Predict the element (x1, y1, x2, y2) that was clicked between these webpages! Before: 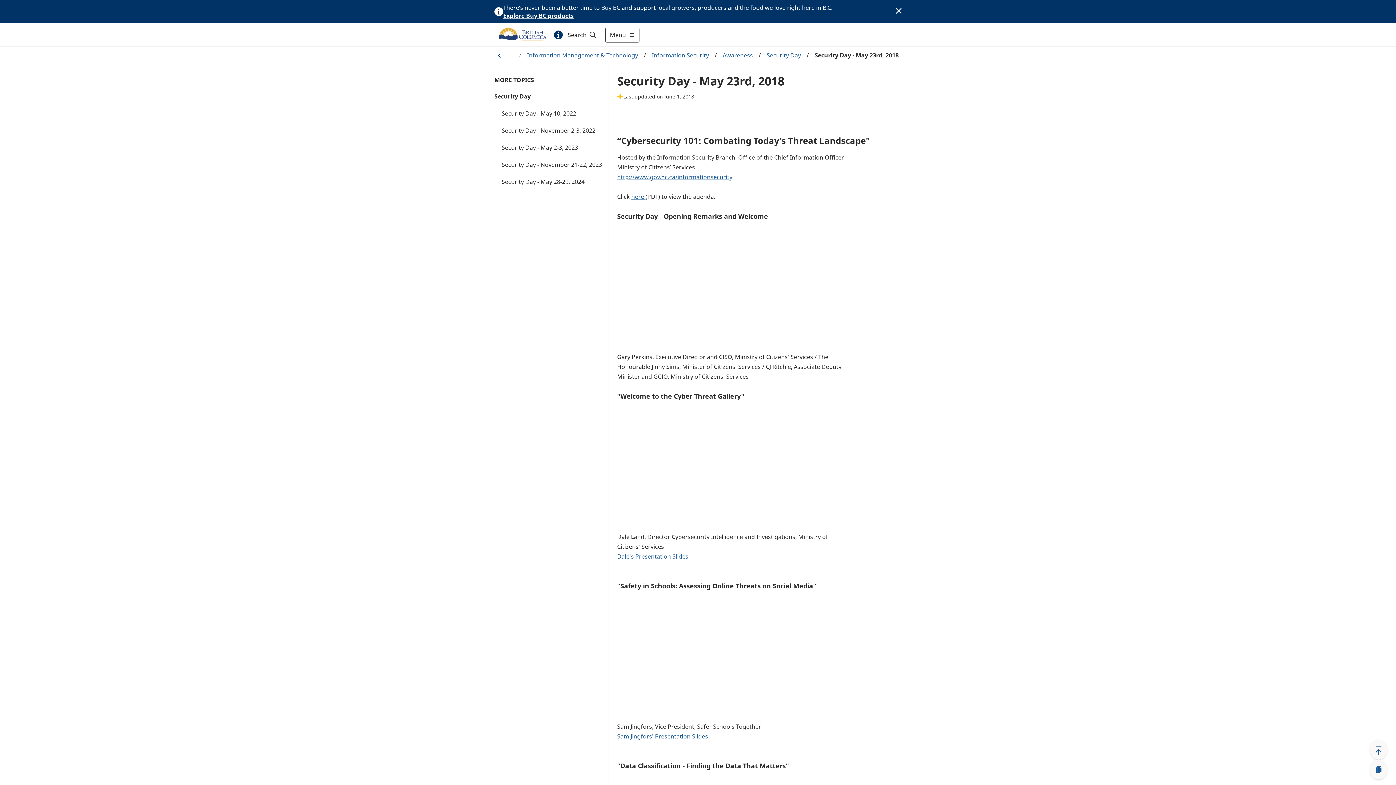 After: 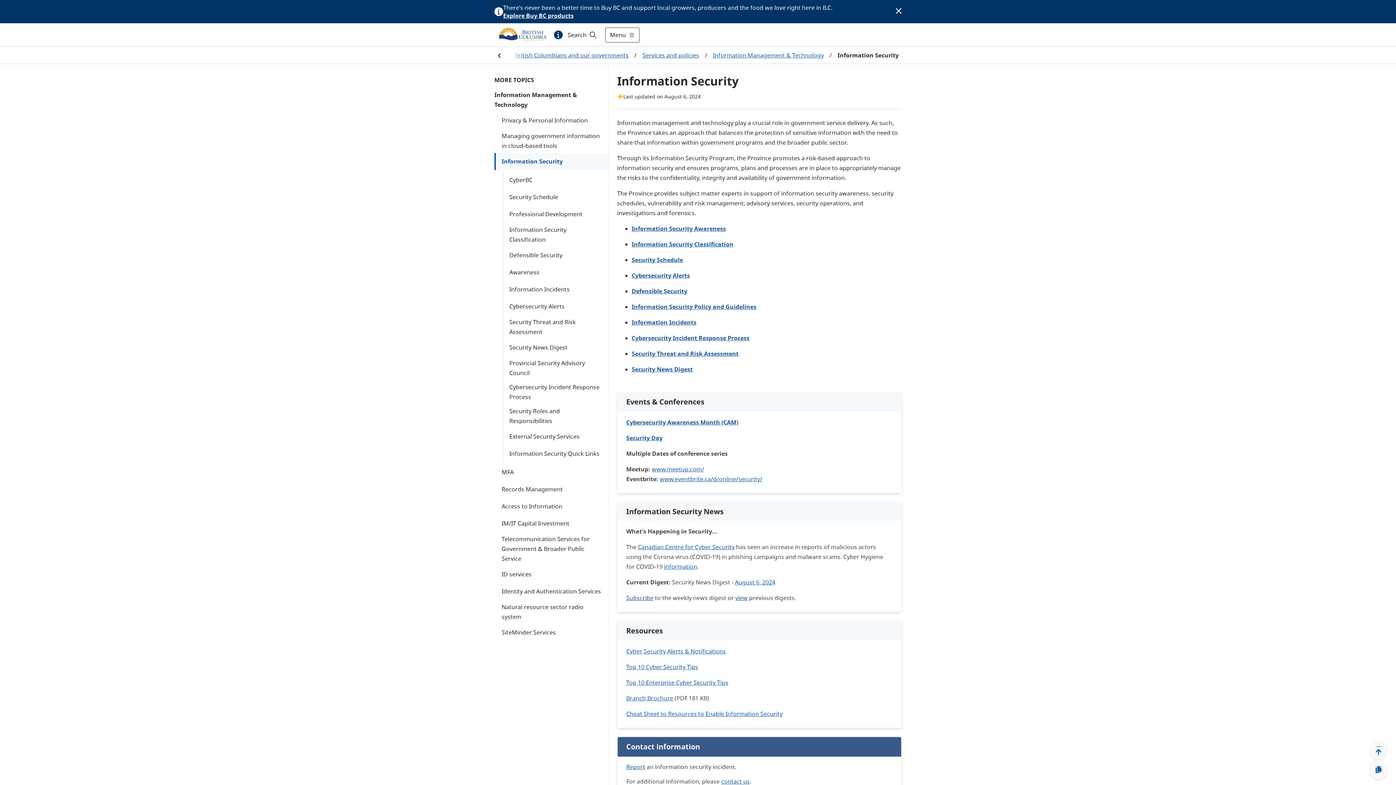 Action: label: http://www.gov.bc.ca/informationsecurity bbox: (617, 173, 732, 181)